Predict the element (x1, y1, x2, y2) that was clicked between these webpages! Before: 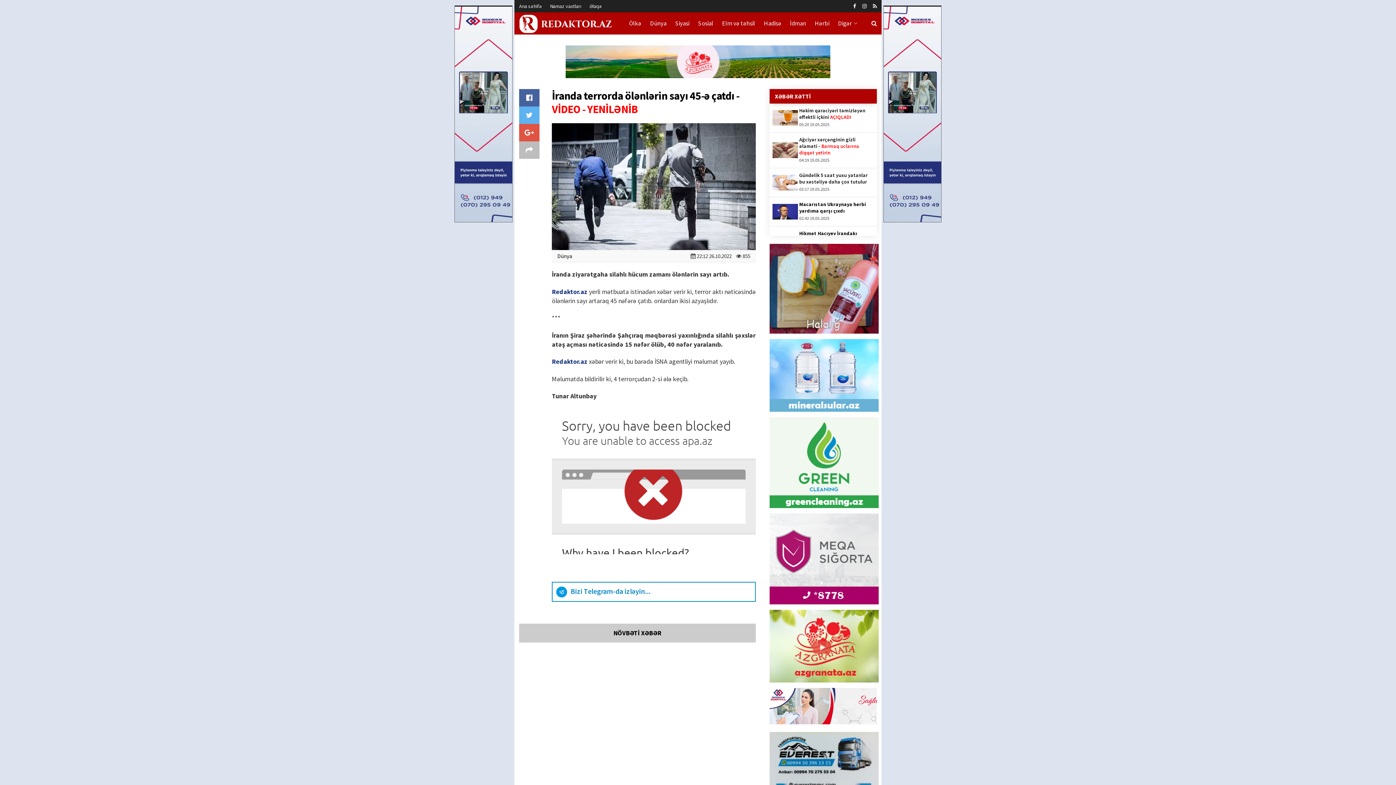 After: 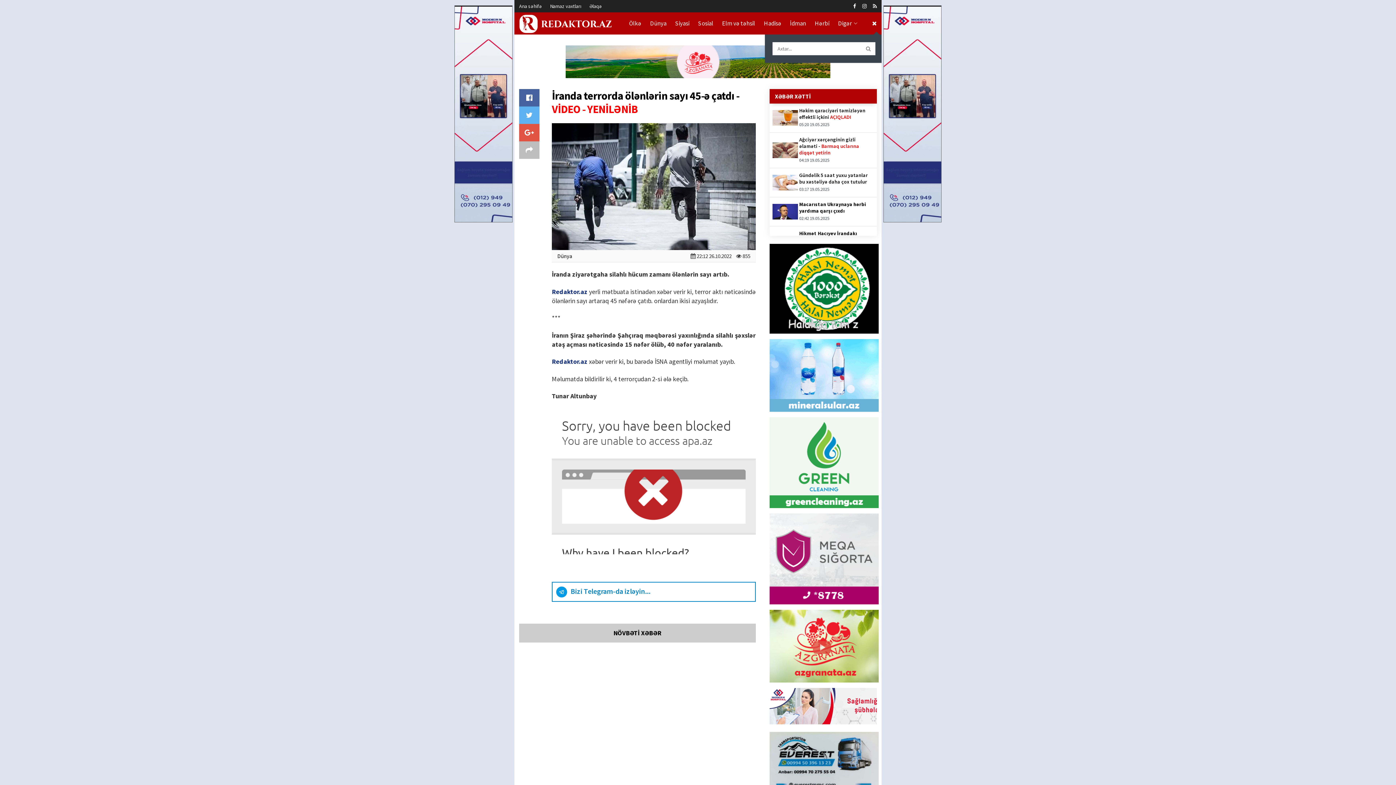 Action: bbox: (871, 12, 877, 34)